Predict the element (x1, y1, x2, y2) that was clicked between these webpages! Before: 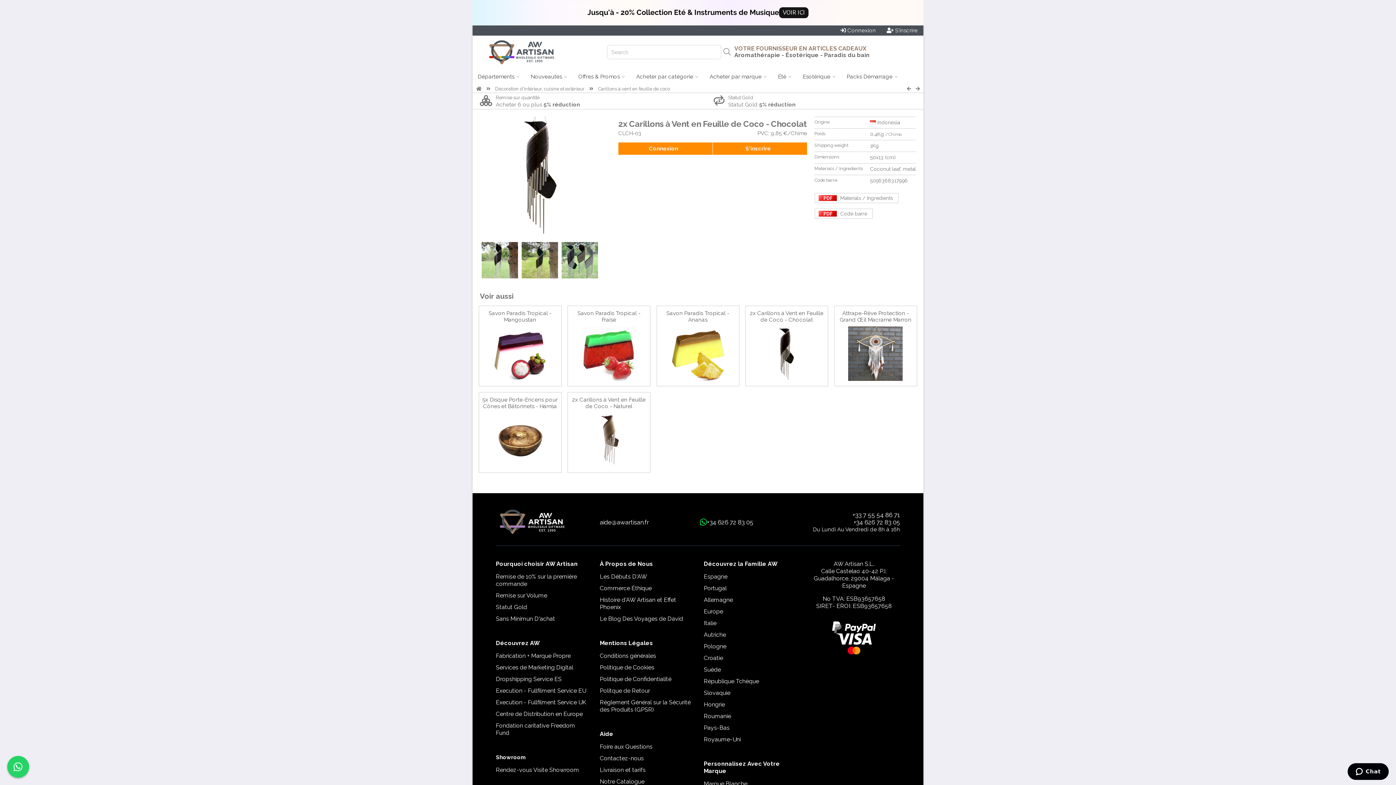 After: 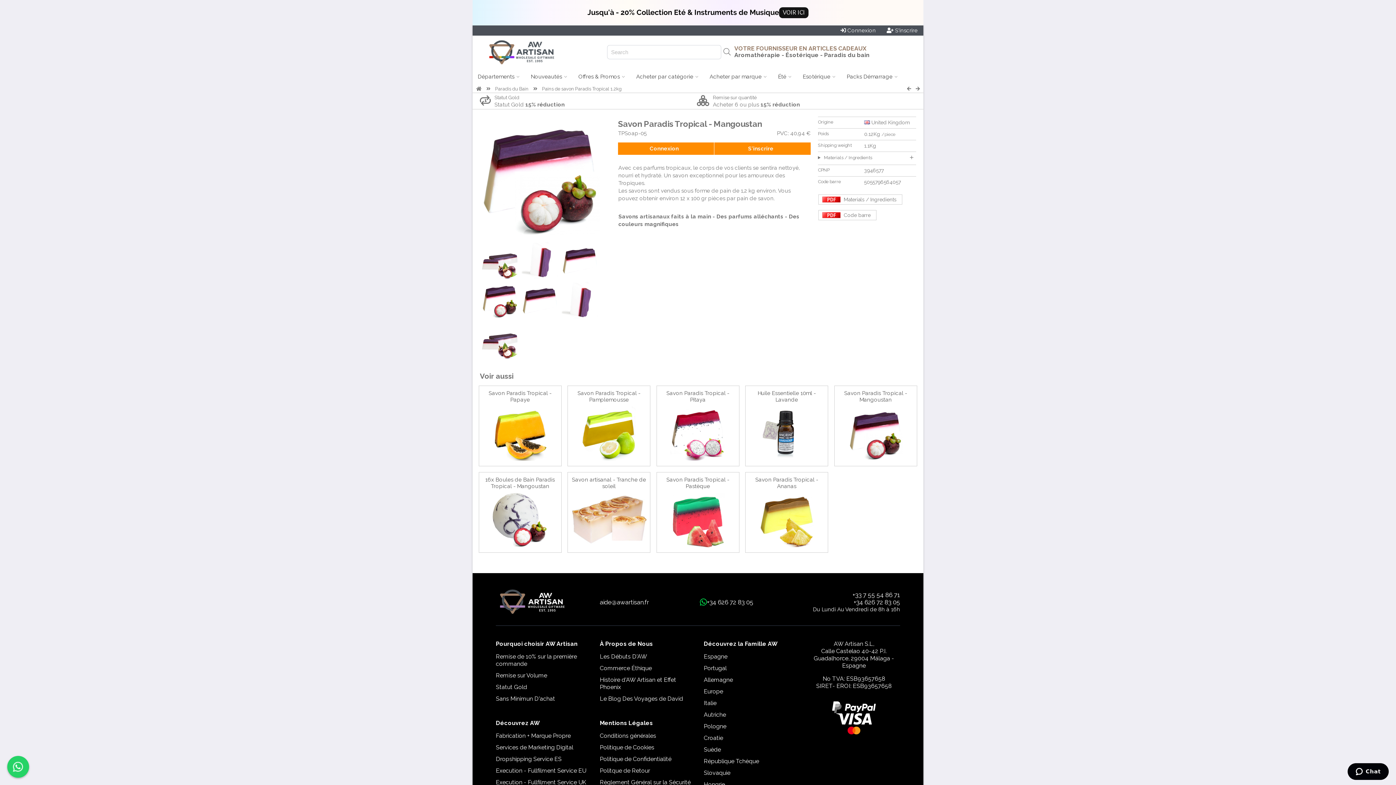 Action: bbox: (492, 374, 547, 381)